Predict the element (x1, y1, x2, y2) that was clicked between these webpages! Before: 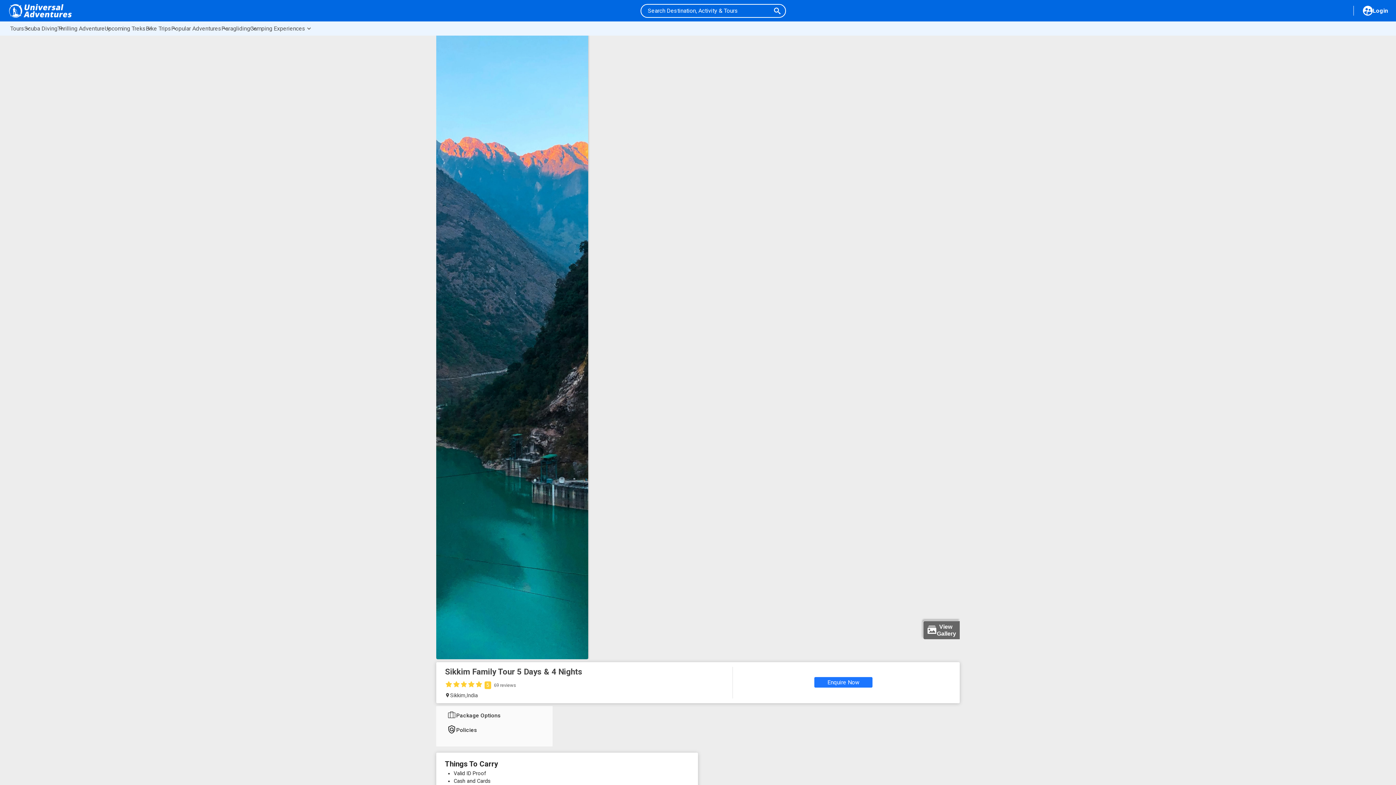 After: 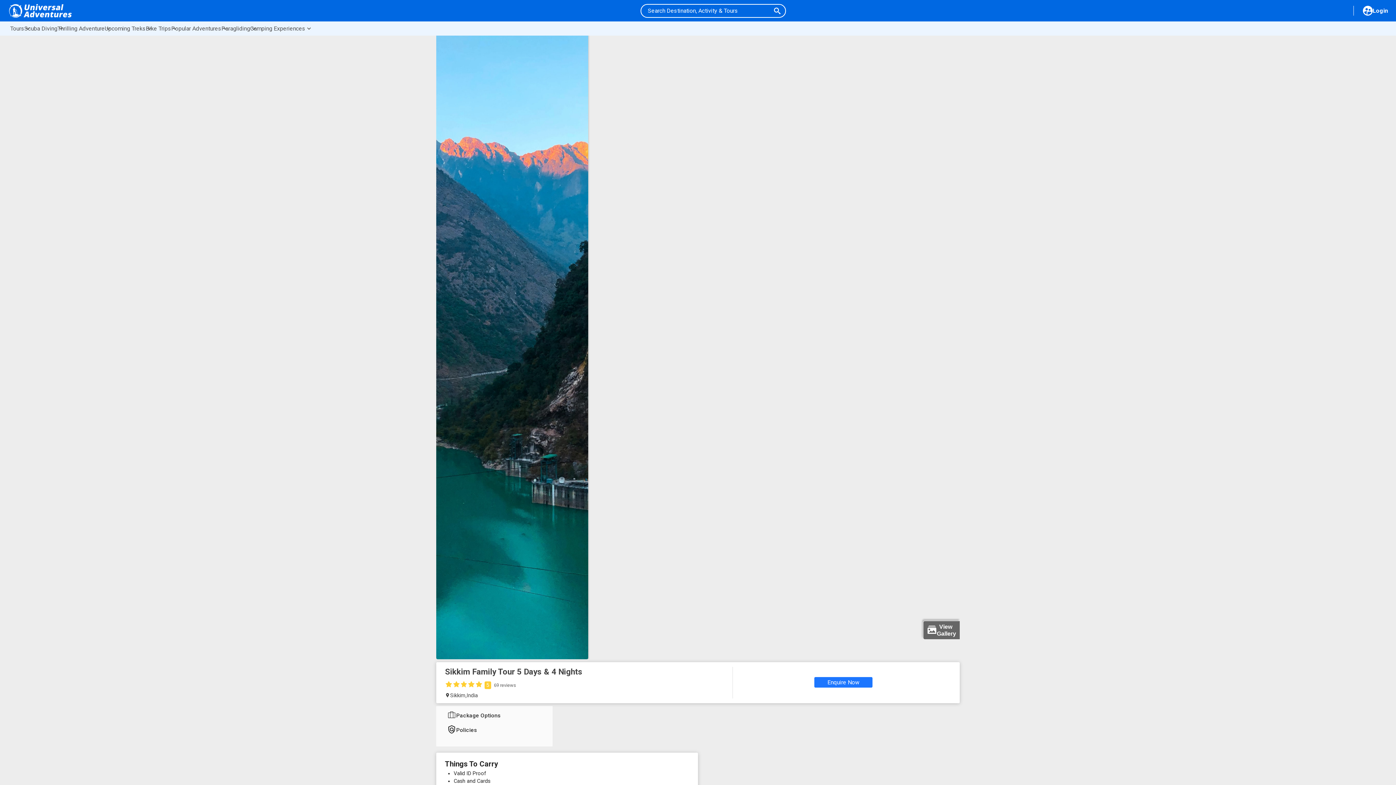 Action: bbox: (814, 677, 872, 687) label: Enquire Now